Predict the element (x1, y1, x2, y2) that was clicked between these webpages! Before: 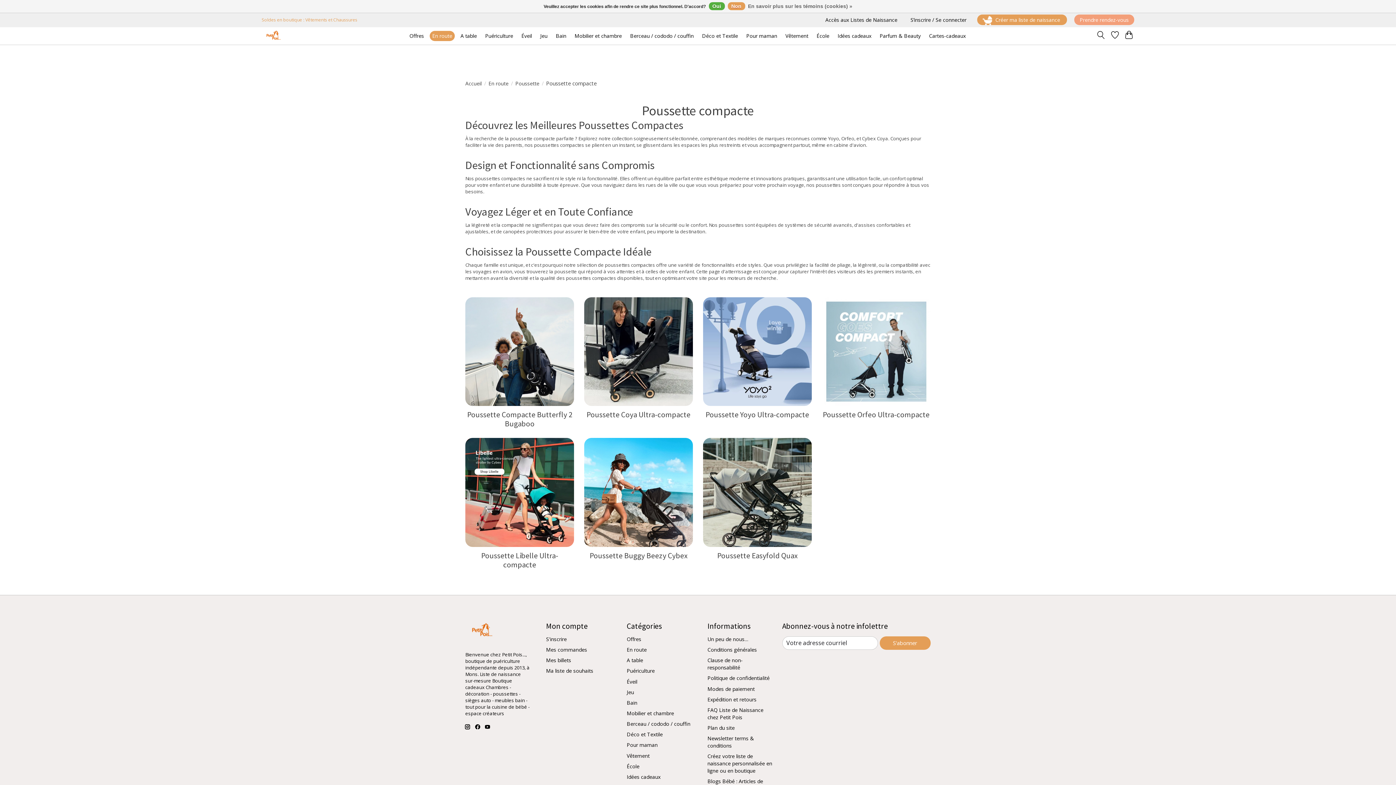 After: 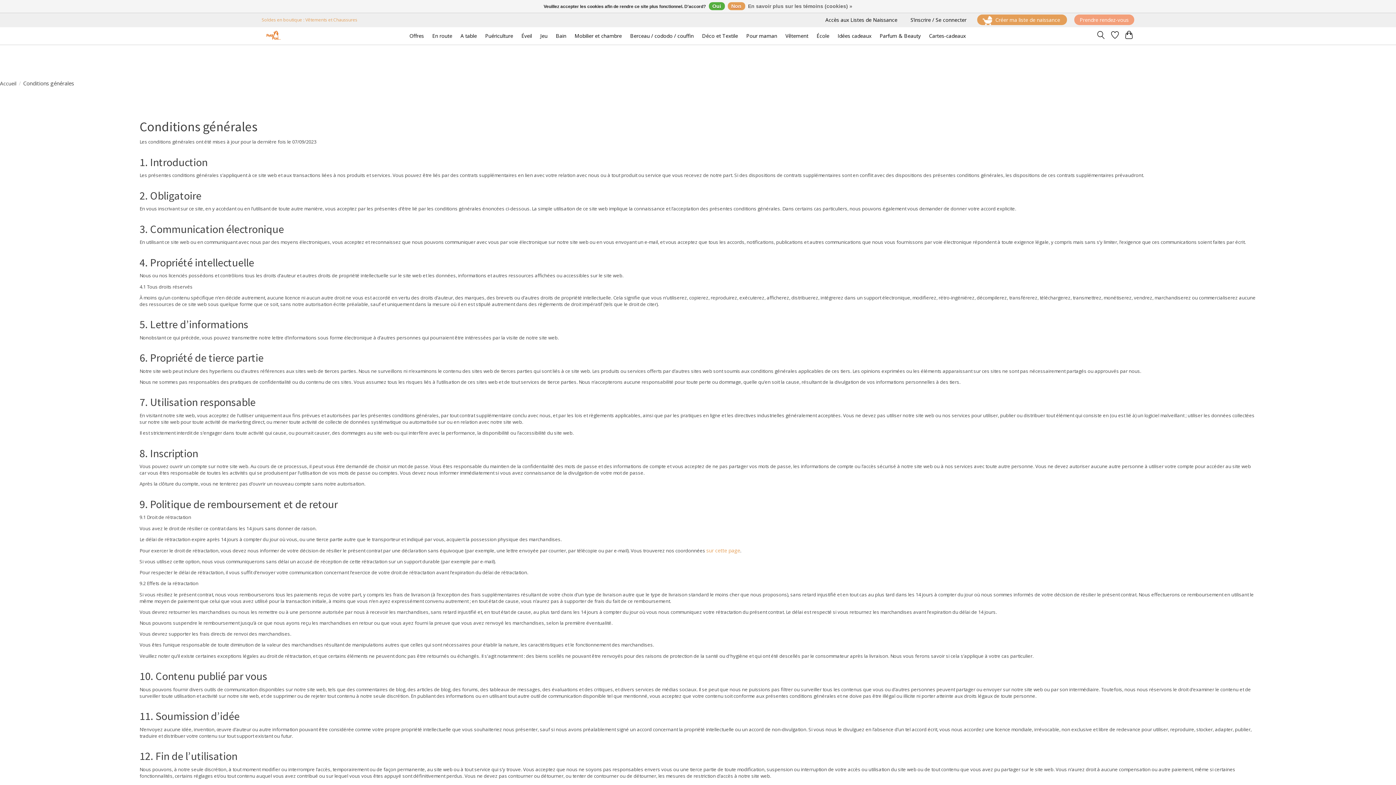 Action: label: Conditions générales bbox: (707, 646, 757, 653)